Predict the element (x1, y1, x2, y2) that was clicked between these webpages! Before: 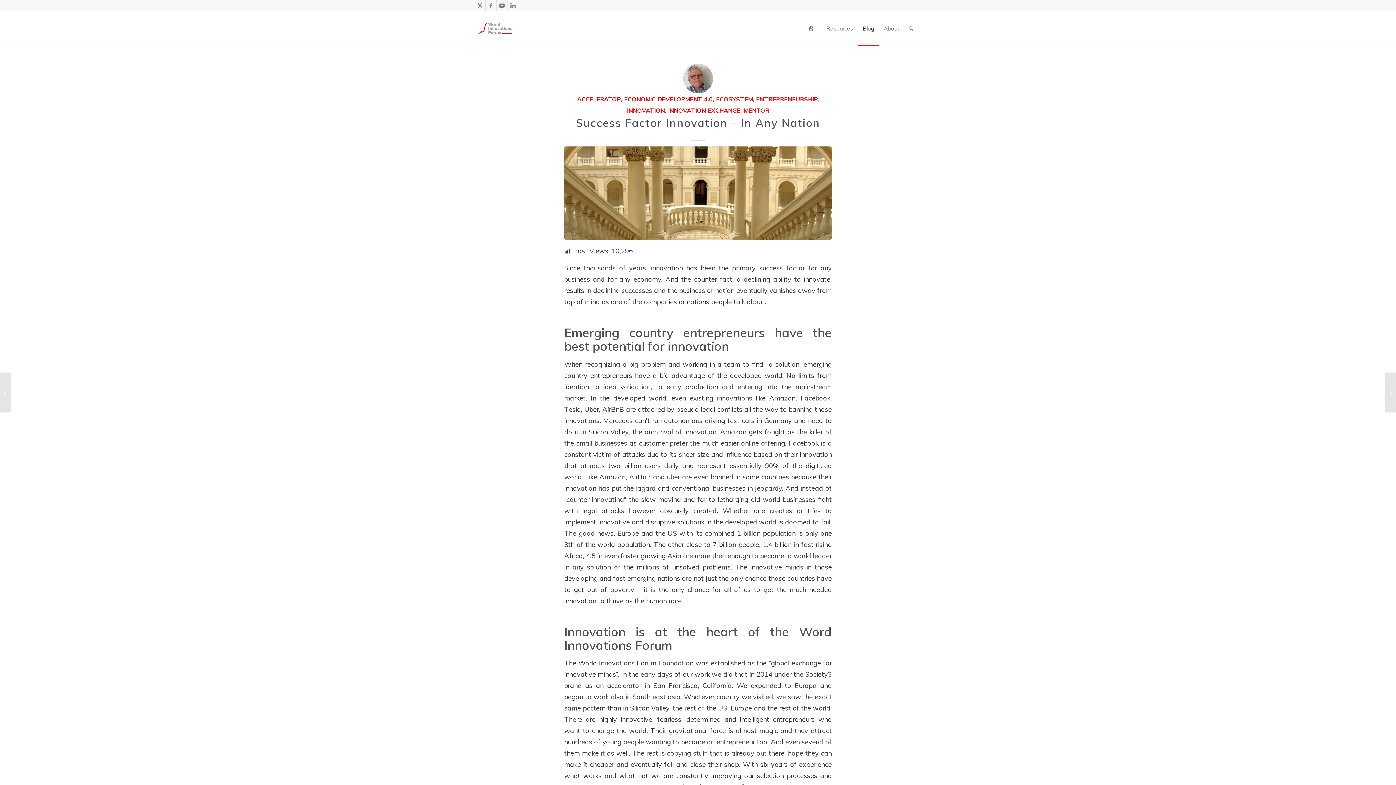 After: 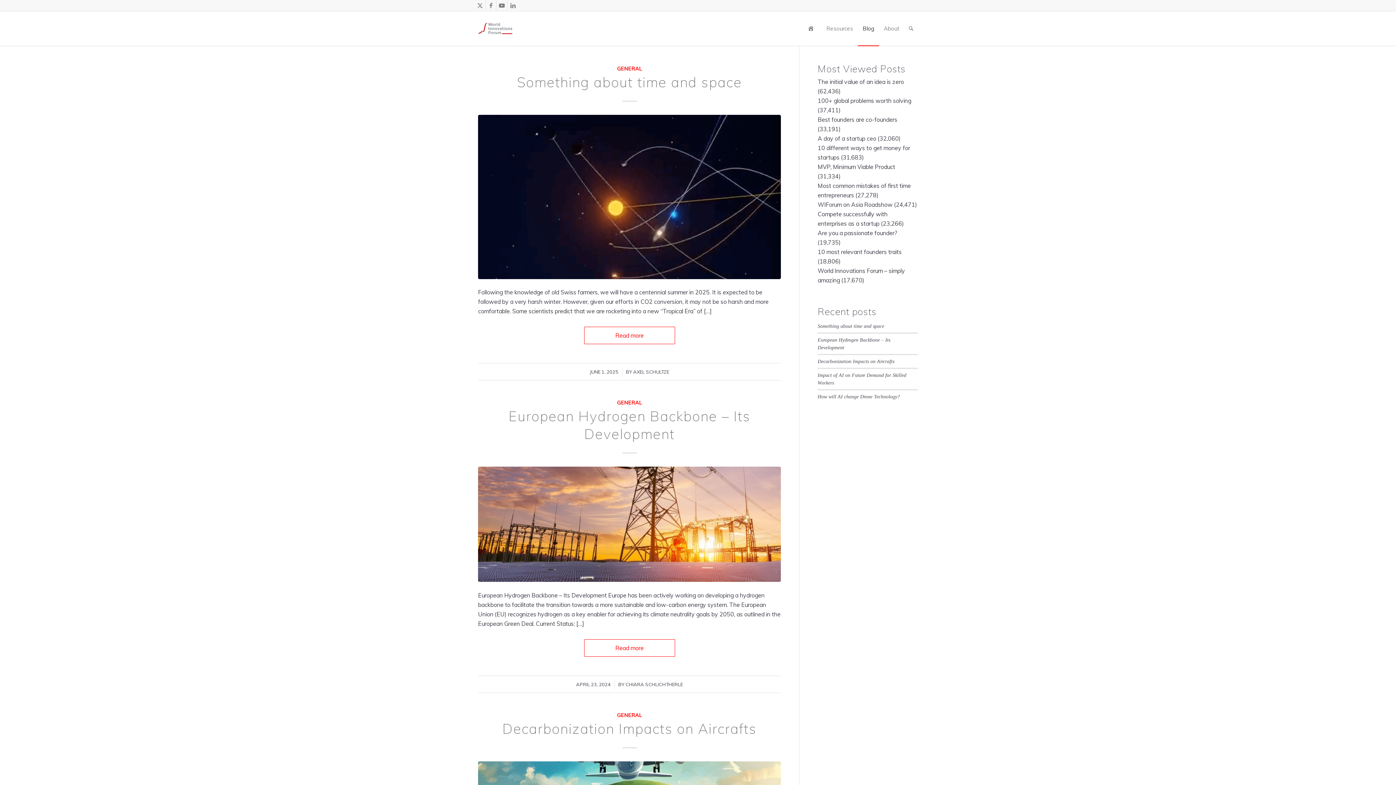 Action: label: Blog bbox: (858, 11, 879, 45)